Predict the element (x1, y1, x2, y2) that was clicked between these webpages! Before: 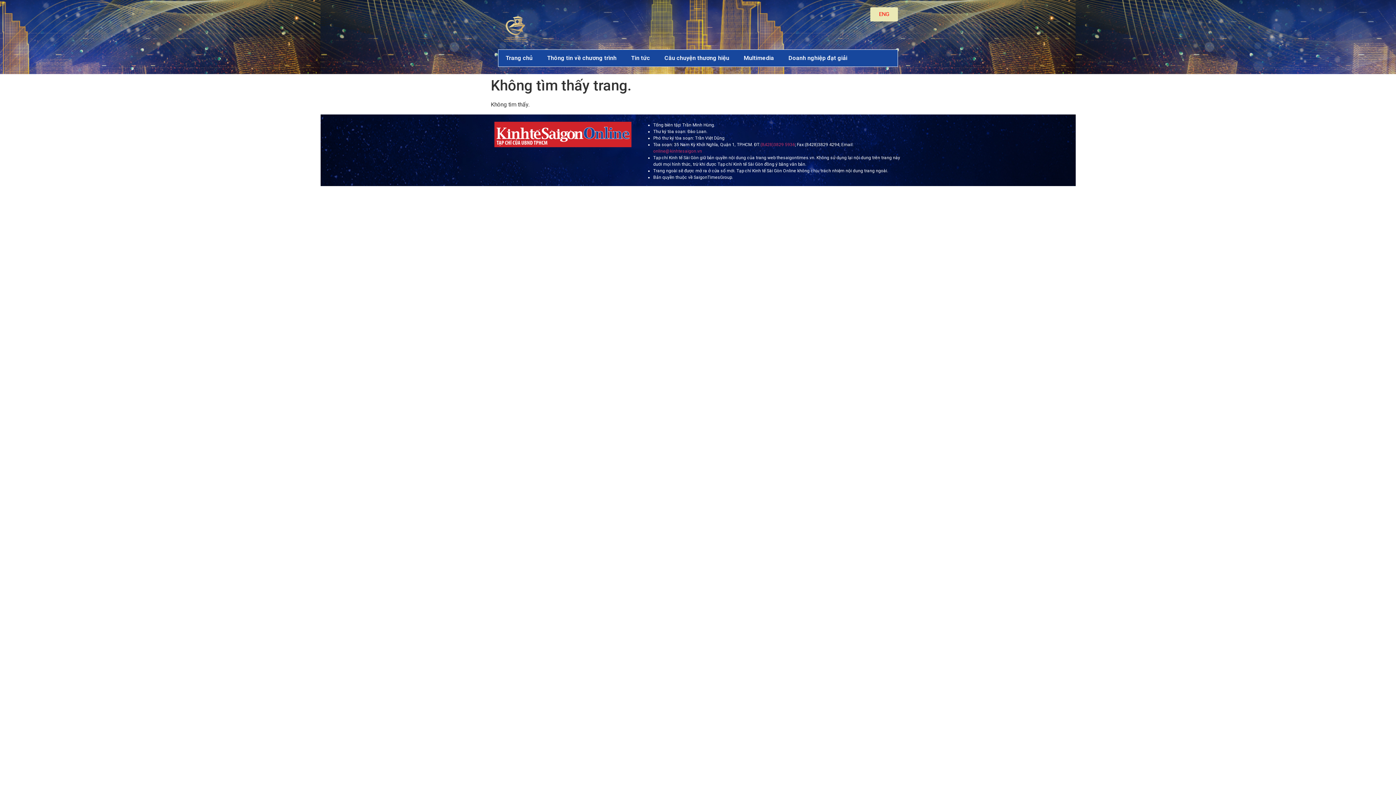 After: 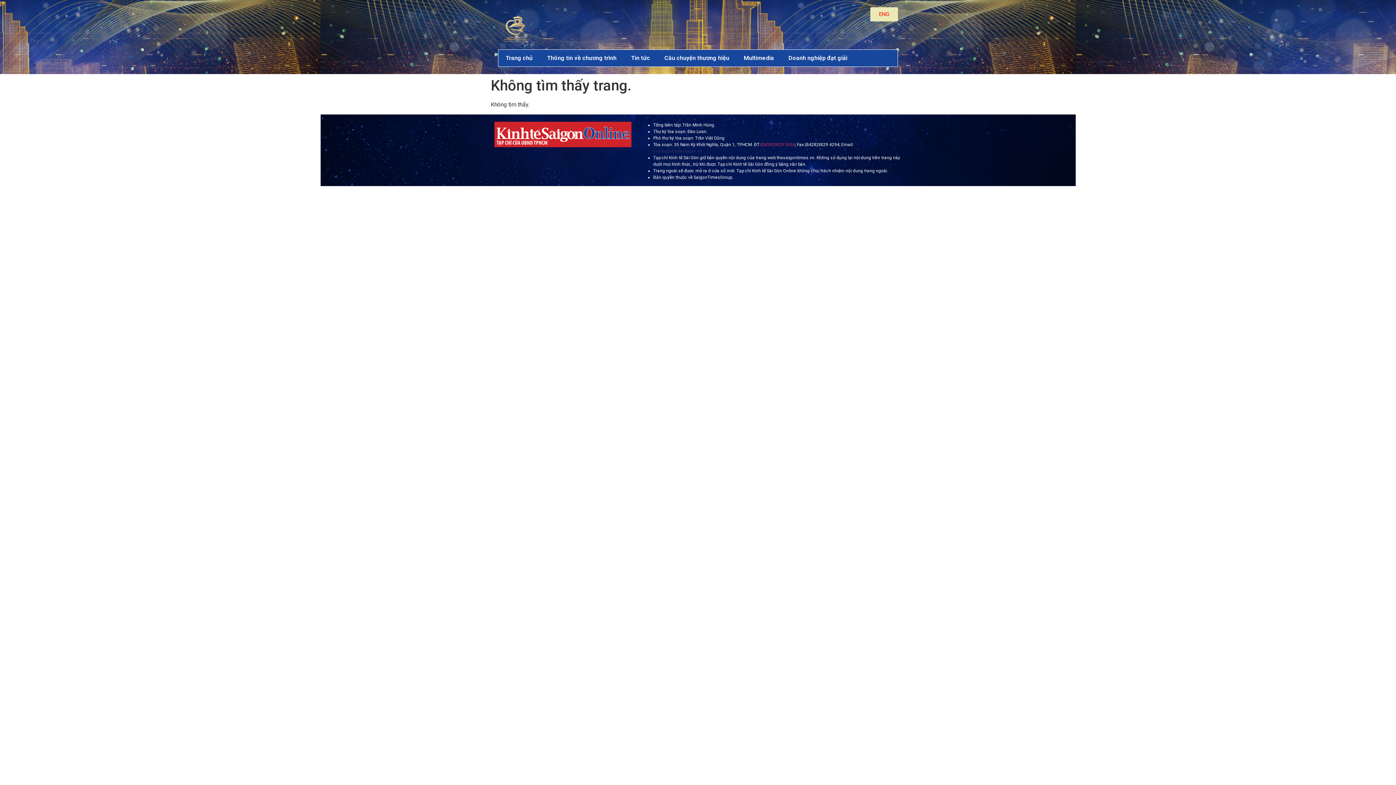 Action: label:  online@kinhtesaigon.vn bbox: (653, 148, 702, 153)